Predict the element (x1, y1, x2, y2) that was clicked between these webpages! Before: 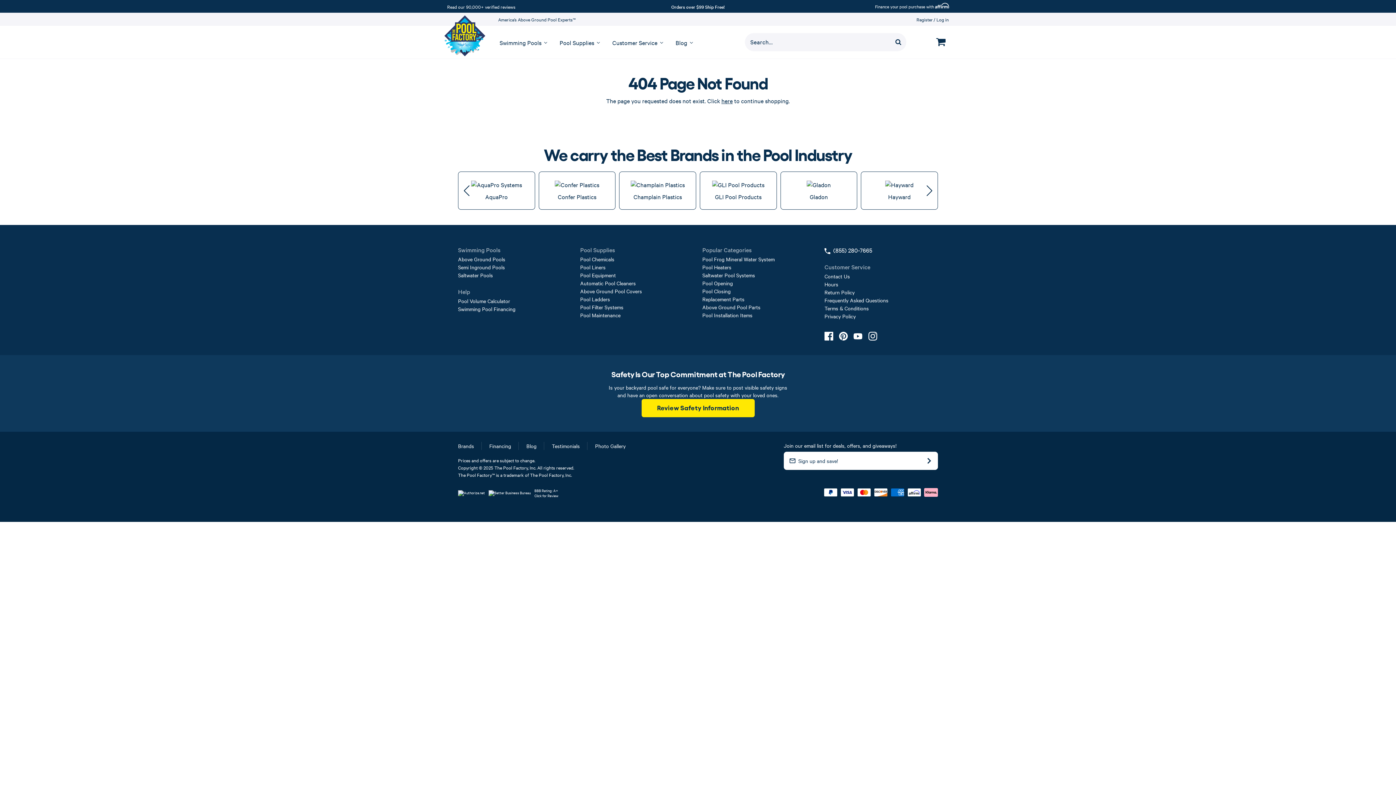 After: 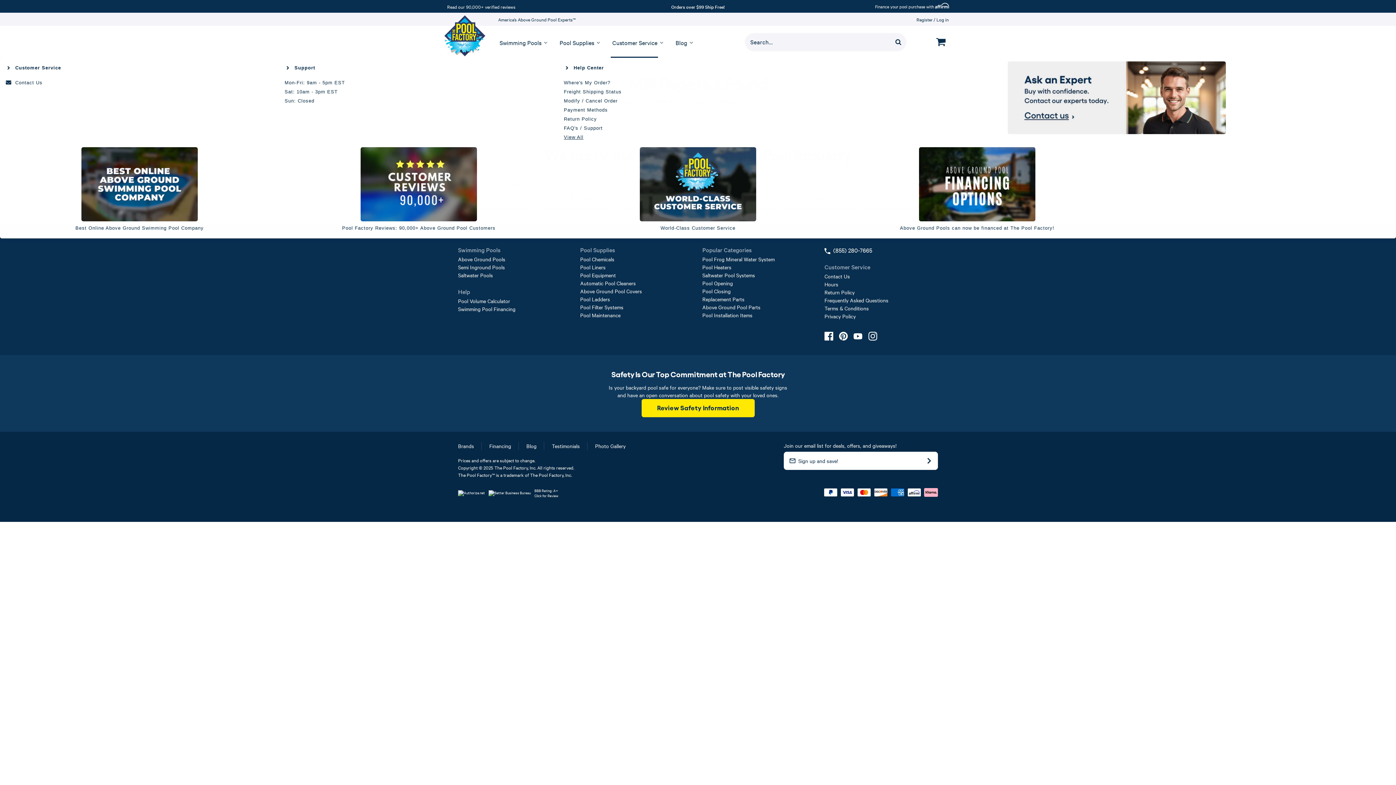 Action: bbox: (611, 26, 658, 57) label: Customer Service